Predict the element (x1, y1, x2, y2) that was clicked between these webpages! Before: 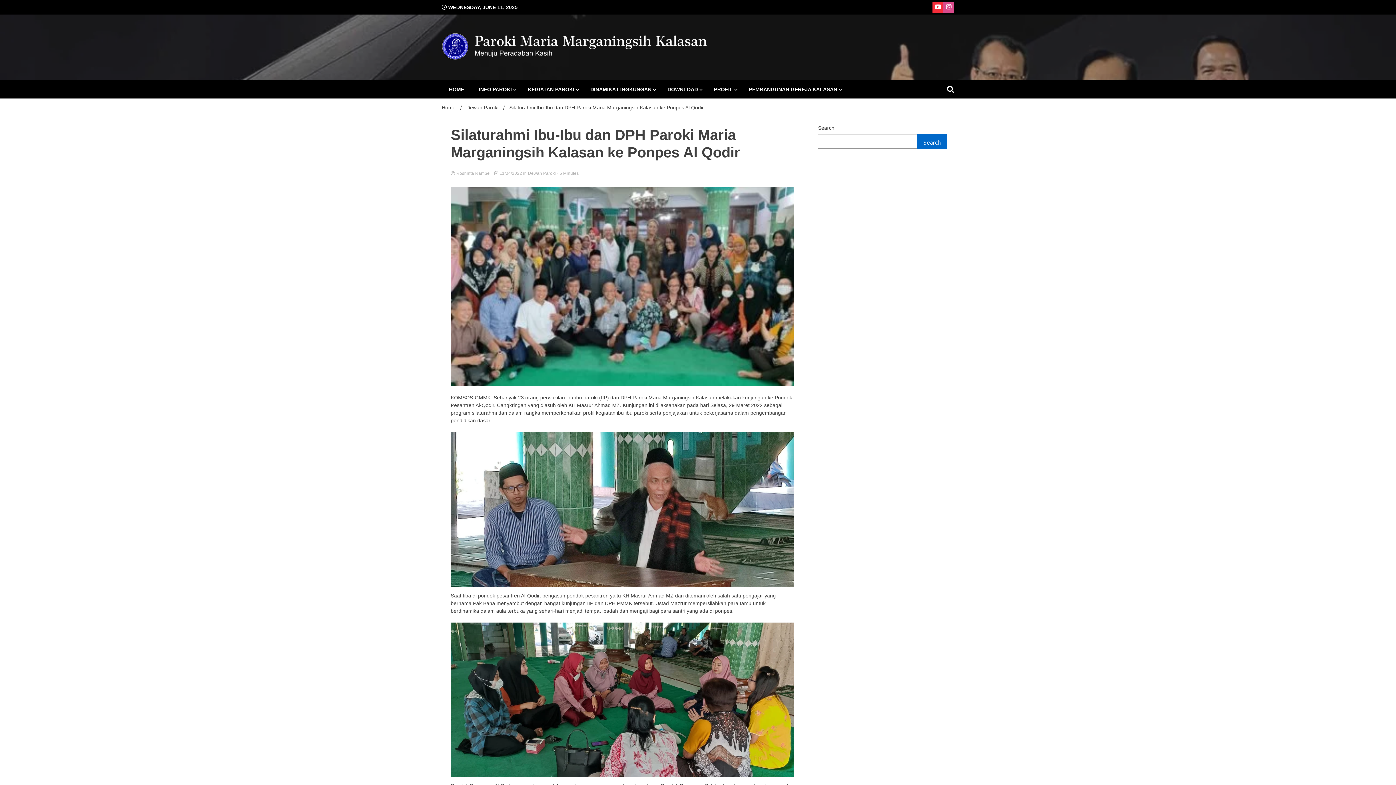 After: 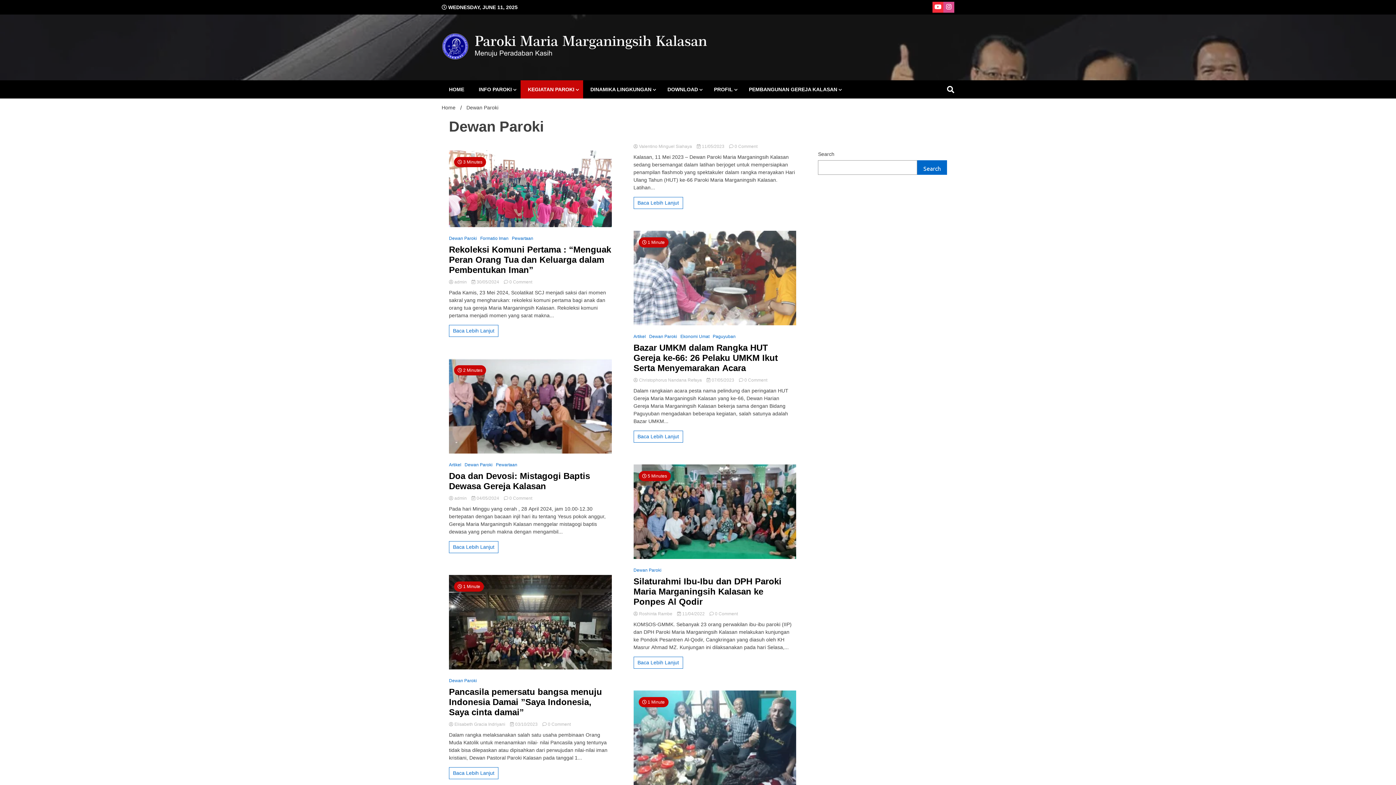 Action: bbox: (528, 170, 556, 176) label: Dewan Paroki